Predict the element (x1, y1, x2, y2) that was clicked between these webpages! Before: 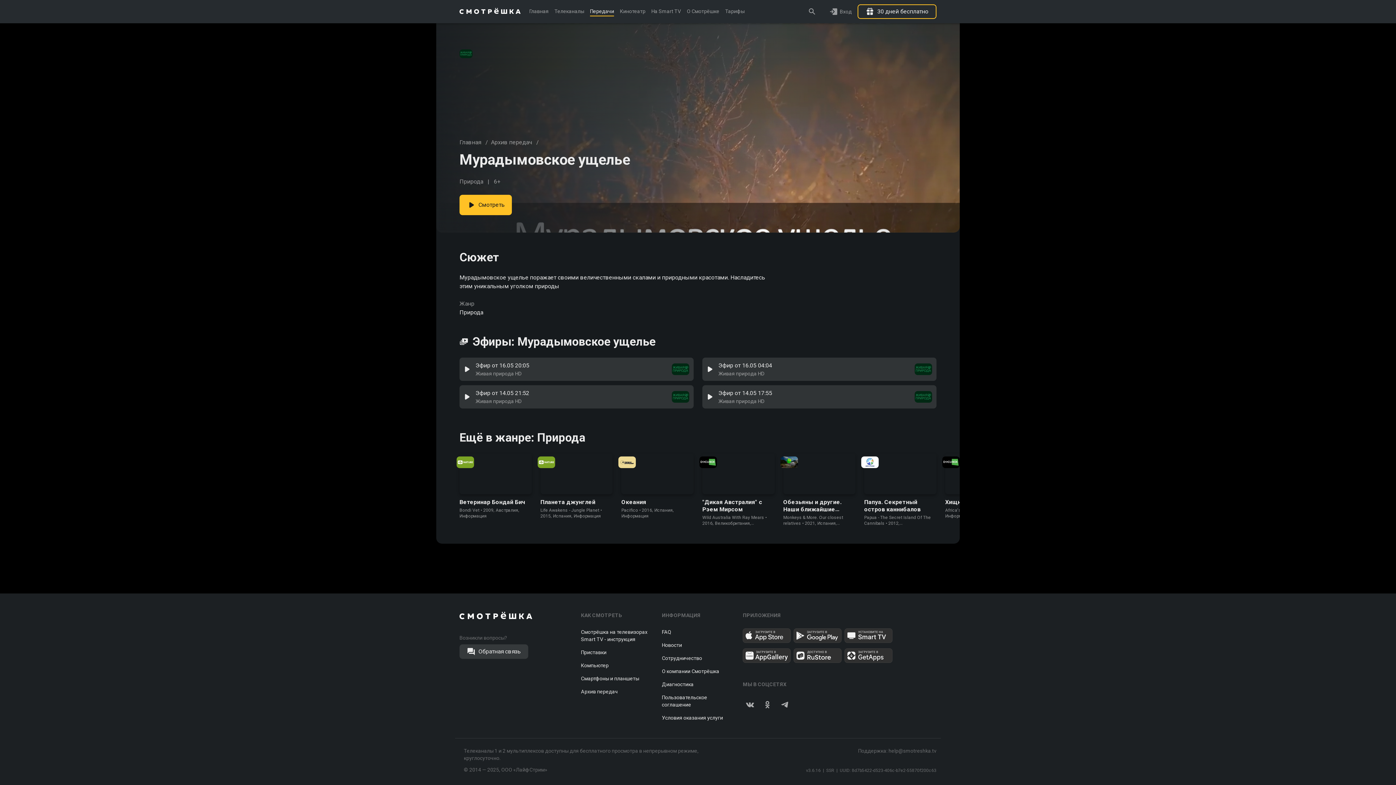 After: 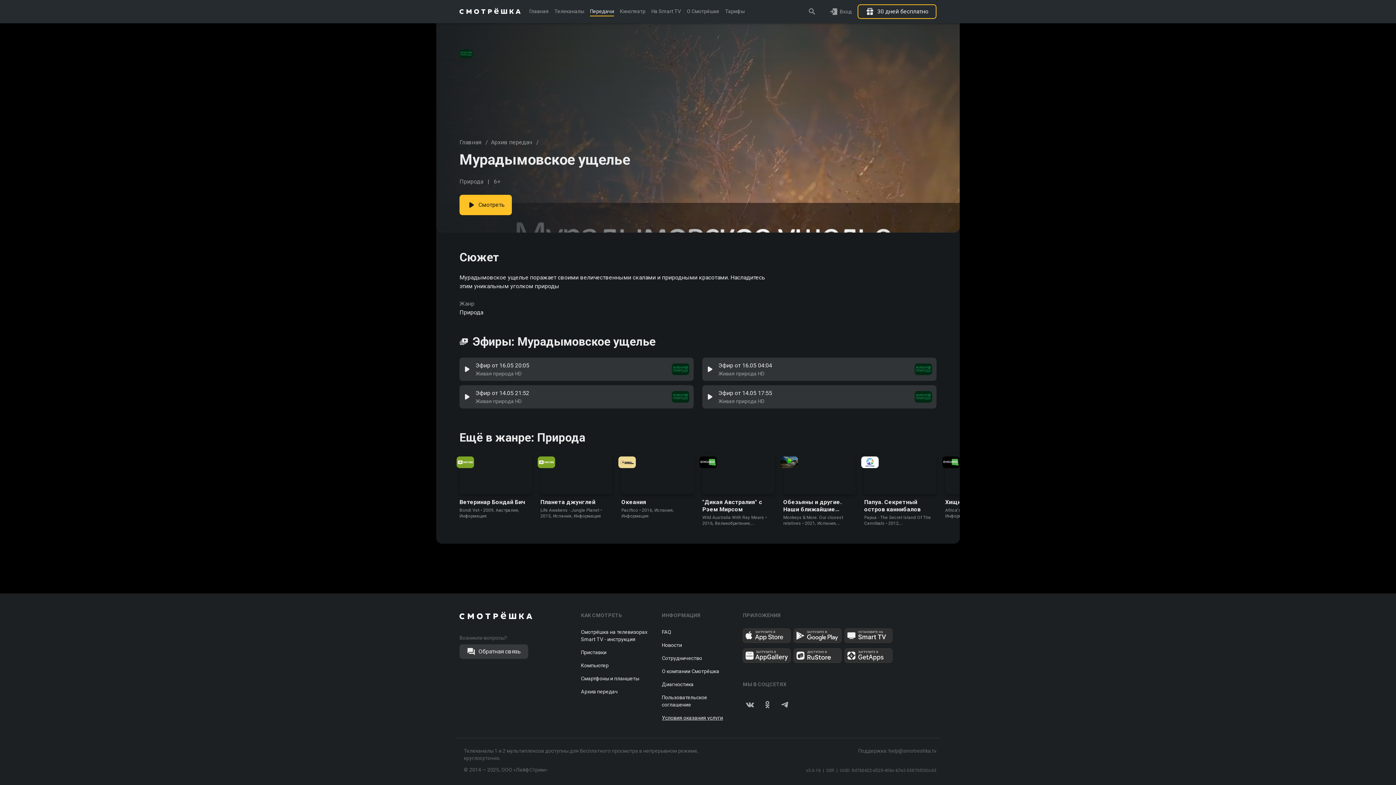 Action: bbox: (662, 714, 723, 721) label: Условия оказания услуги